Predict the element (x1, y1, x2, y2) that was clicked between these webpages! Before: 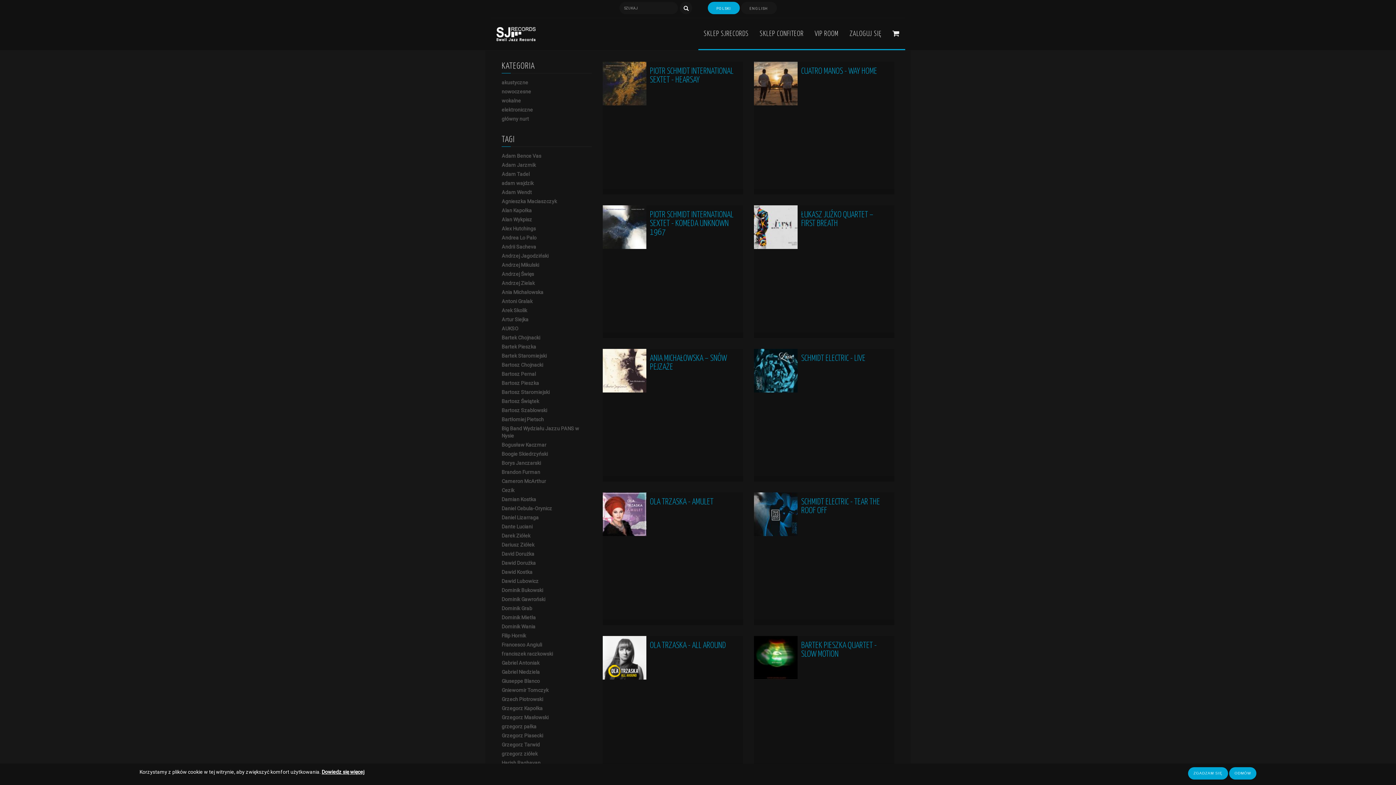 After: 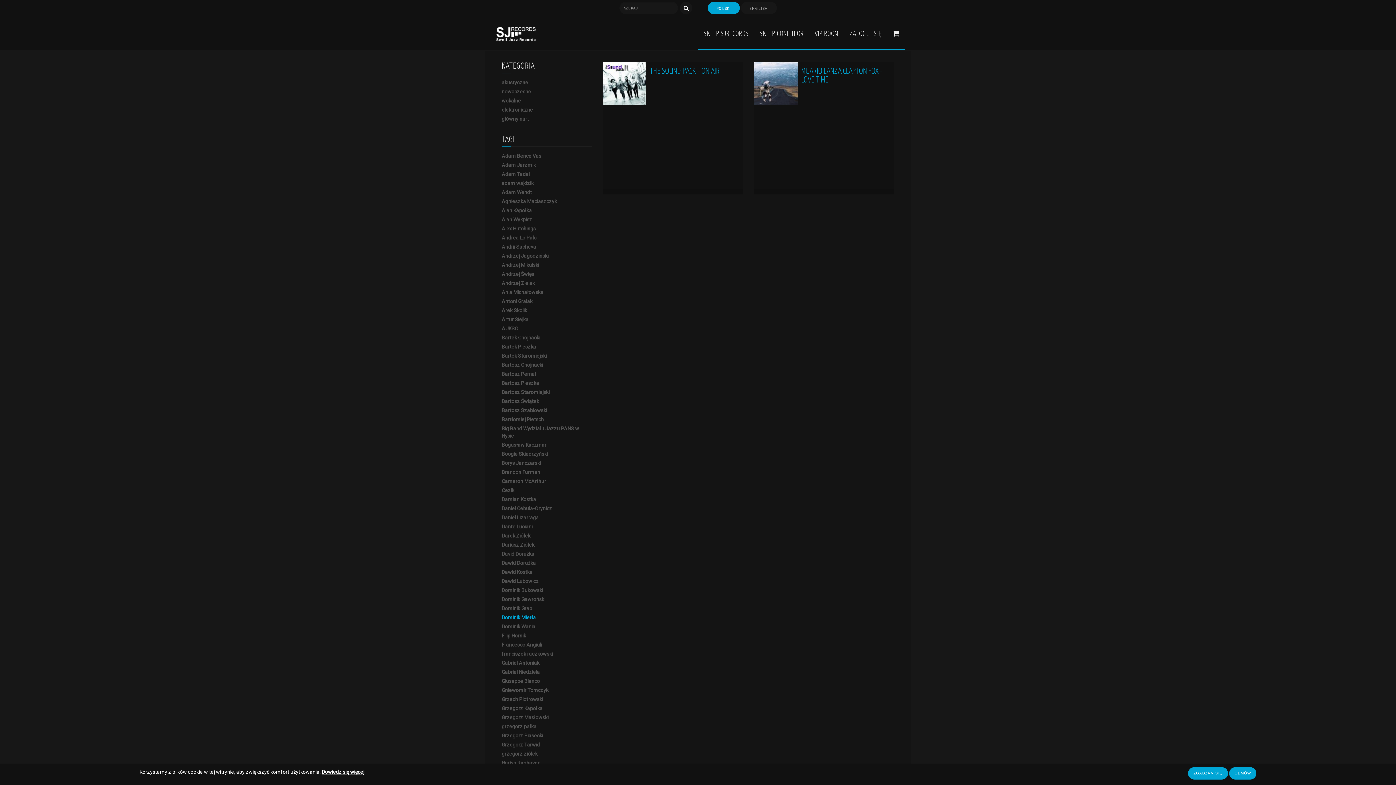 Action: label: Dominik Mietła bbox: (501, 614, 536, 620)